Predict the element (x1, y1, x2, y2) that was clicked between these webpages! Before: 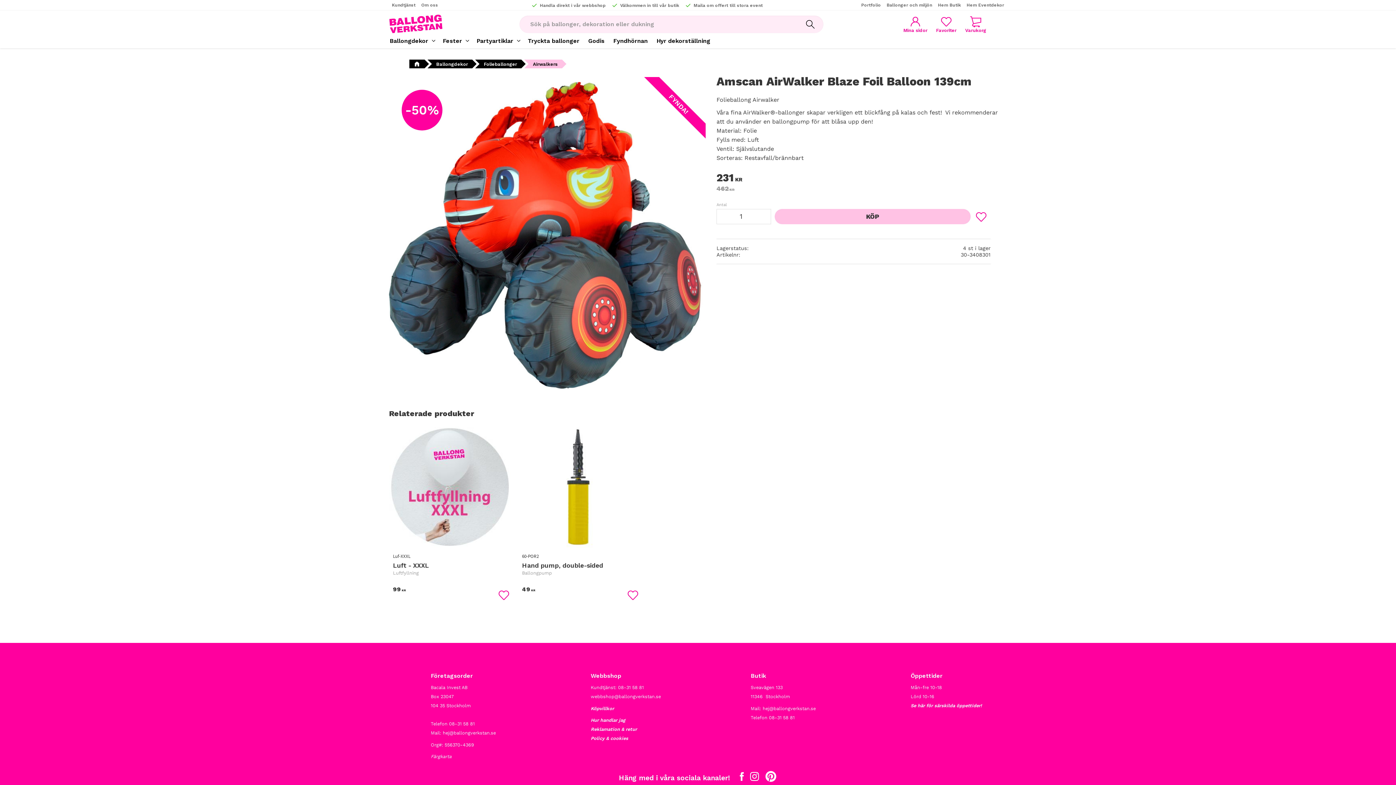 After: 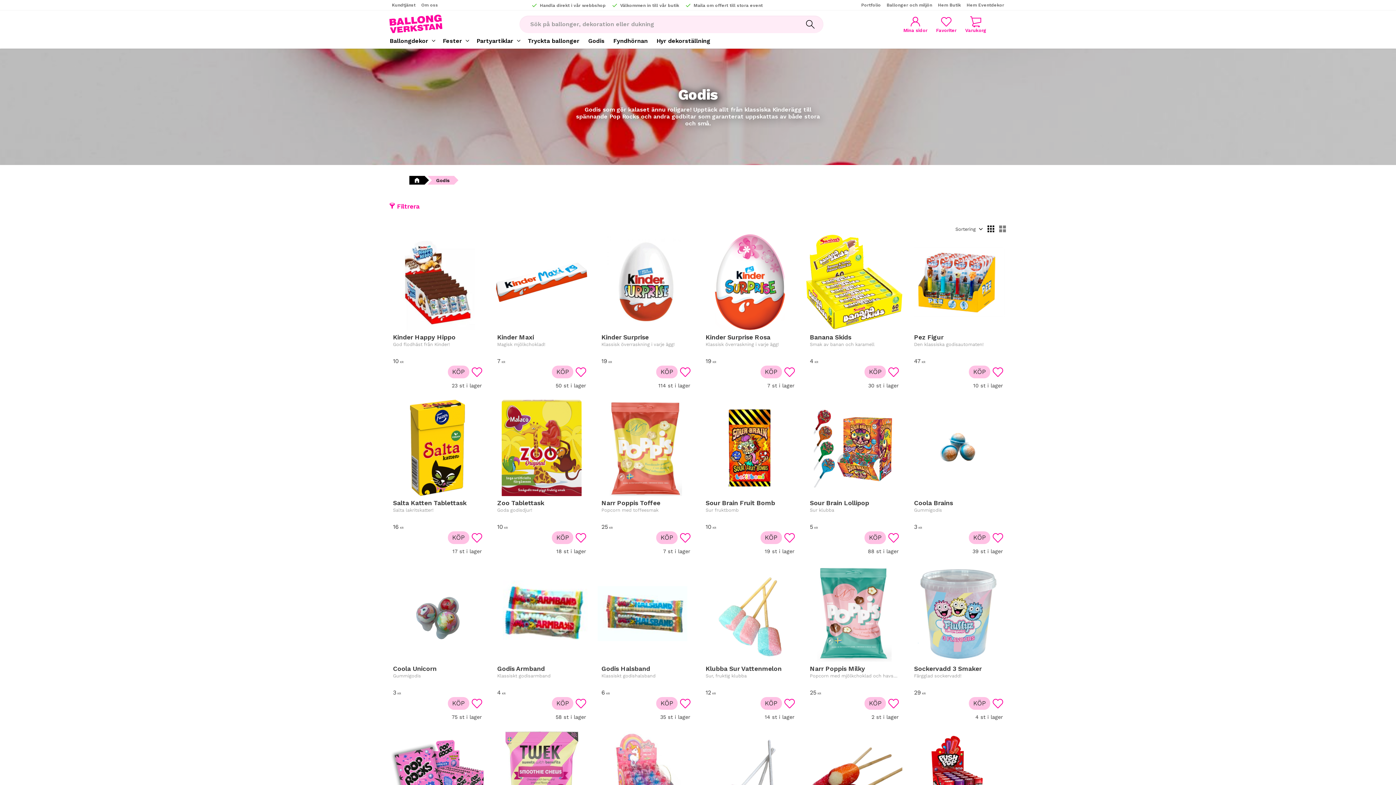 Action: bbox: (584, 34, 609, 48) label: Godis